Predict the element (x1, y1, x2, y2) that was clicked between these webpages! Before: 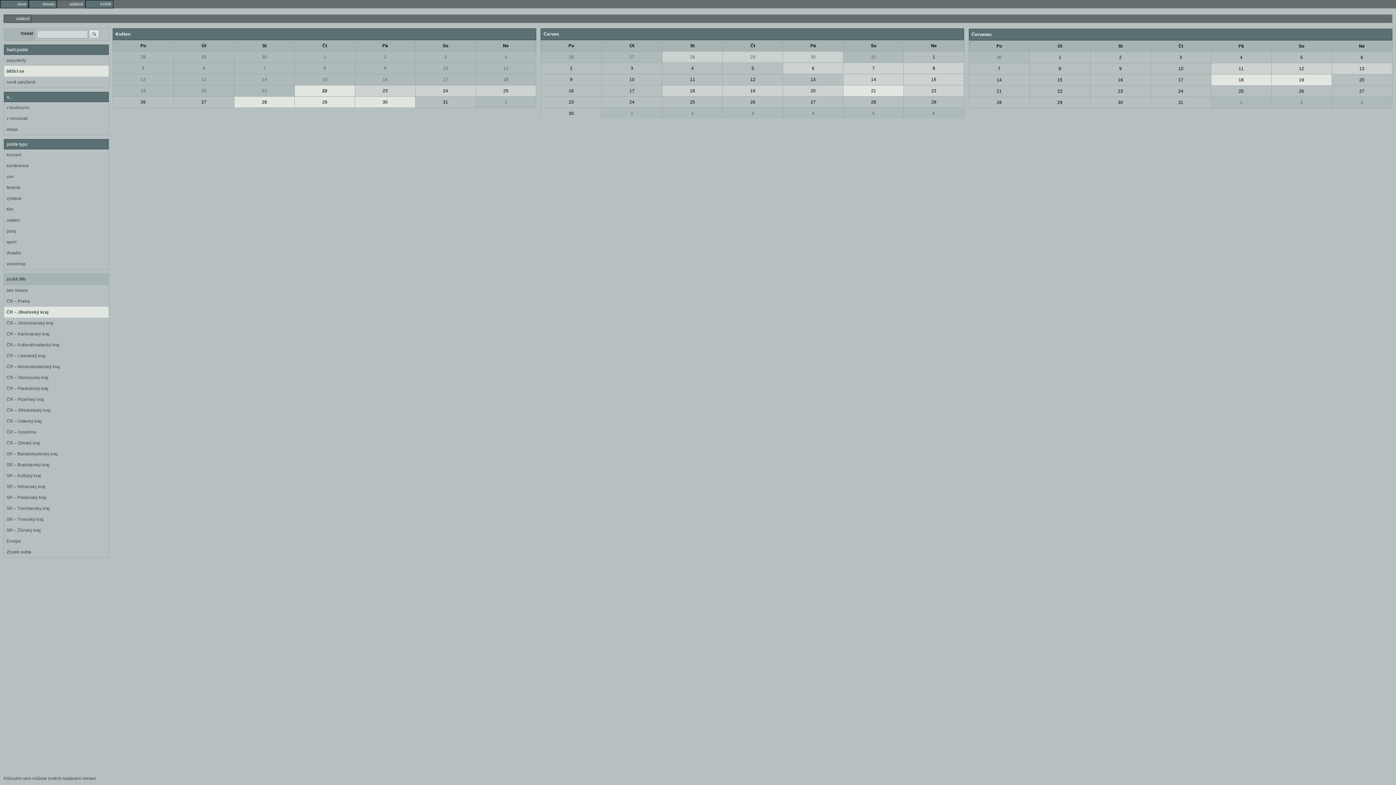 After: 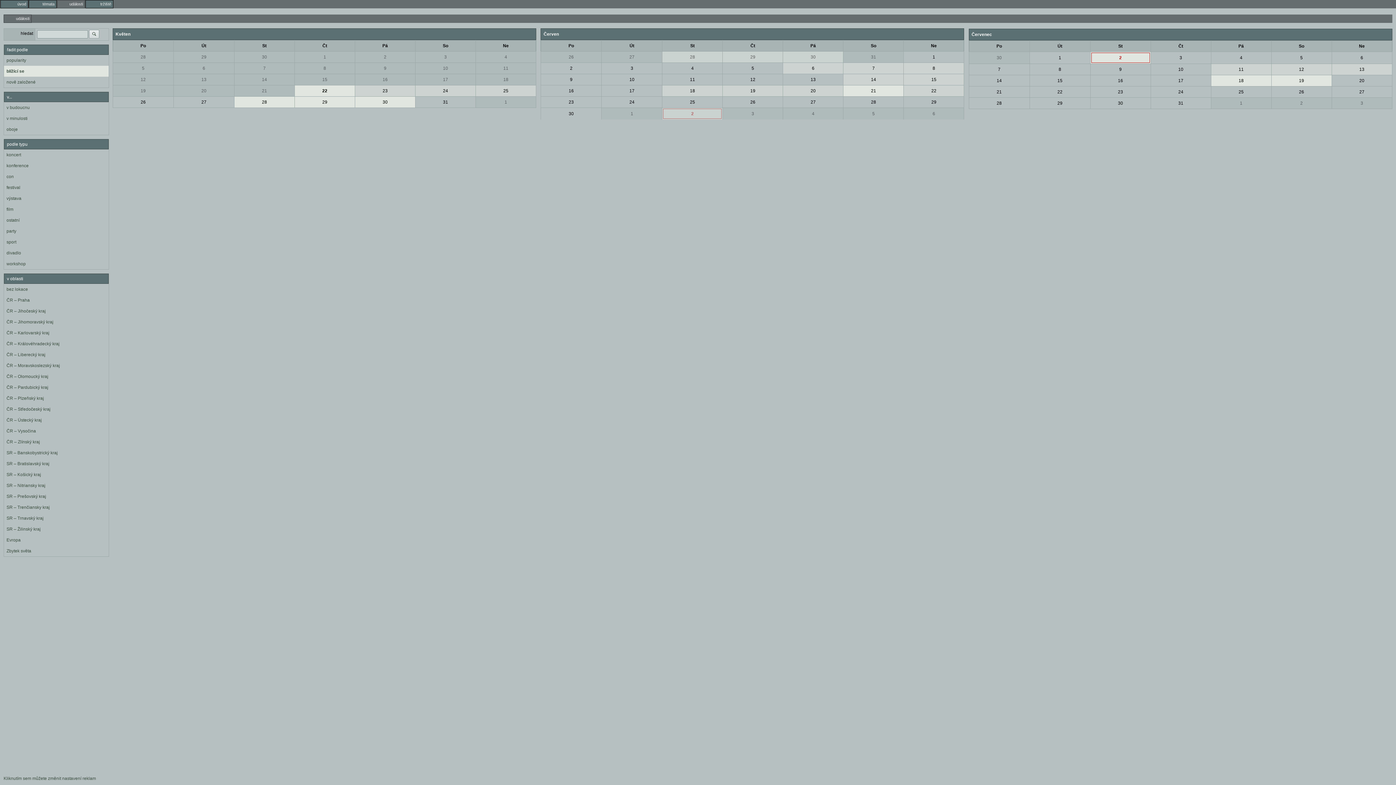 Action: label: 2 bbox: (1091, 52, 1150, 62)